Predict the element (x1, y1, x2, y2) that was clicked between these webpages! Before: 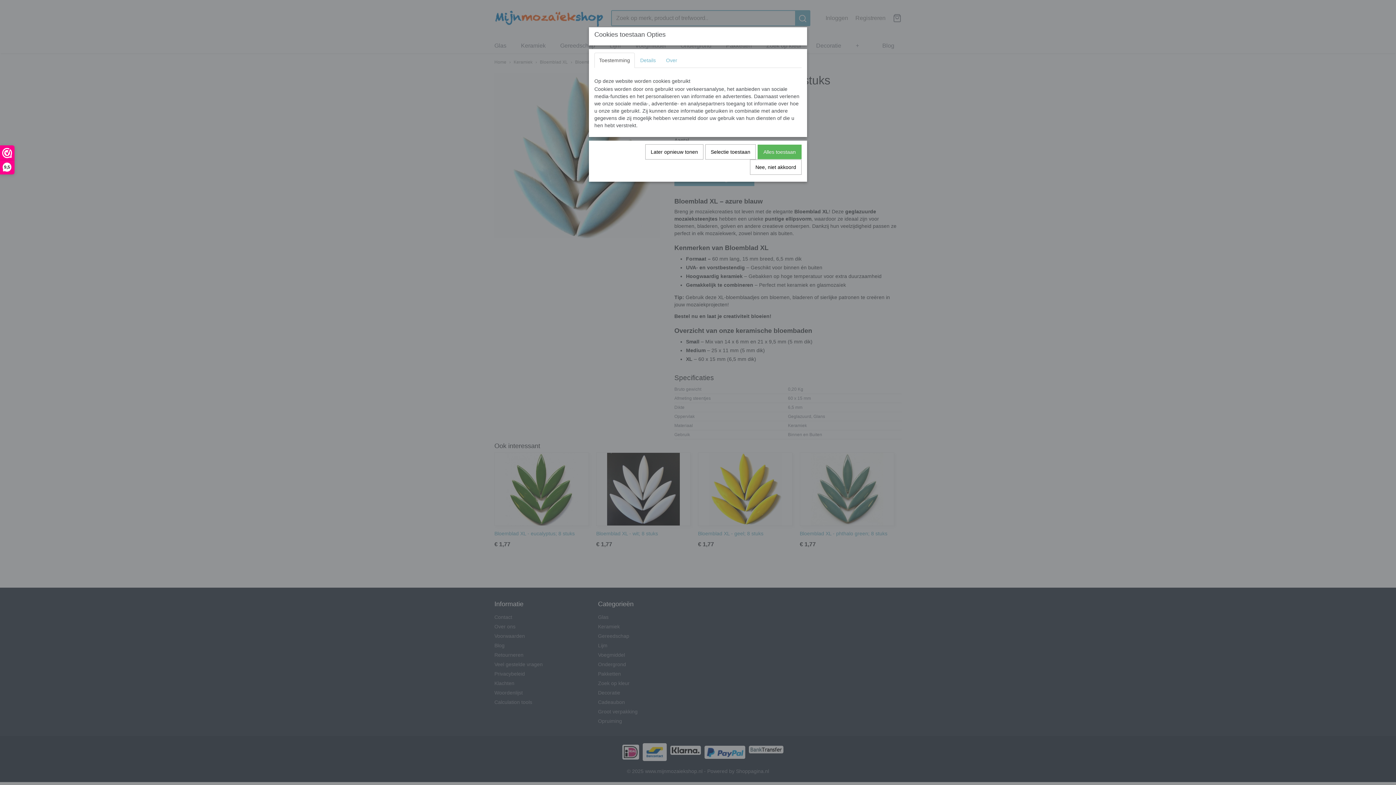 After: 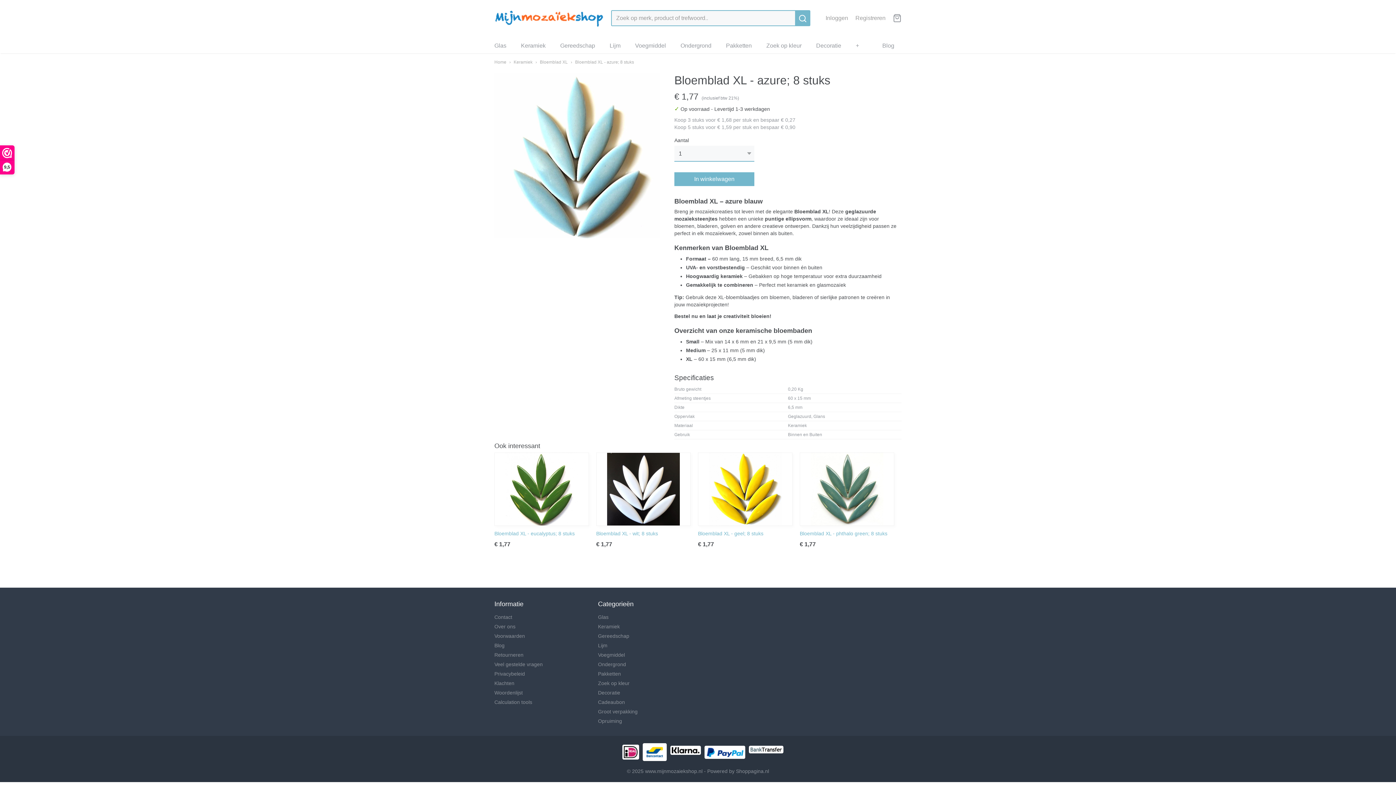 Action: label: Selectie toestaan bbox: (705, 144, 756, 159)